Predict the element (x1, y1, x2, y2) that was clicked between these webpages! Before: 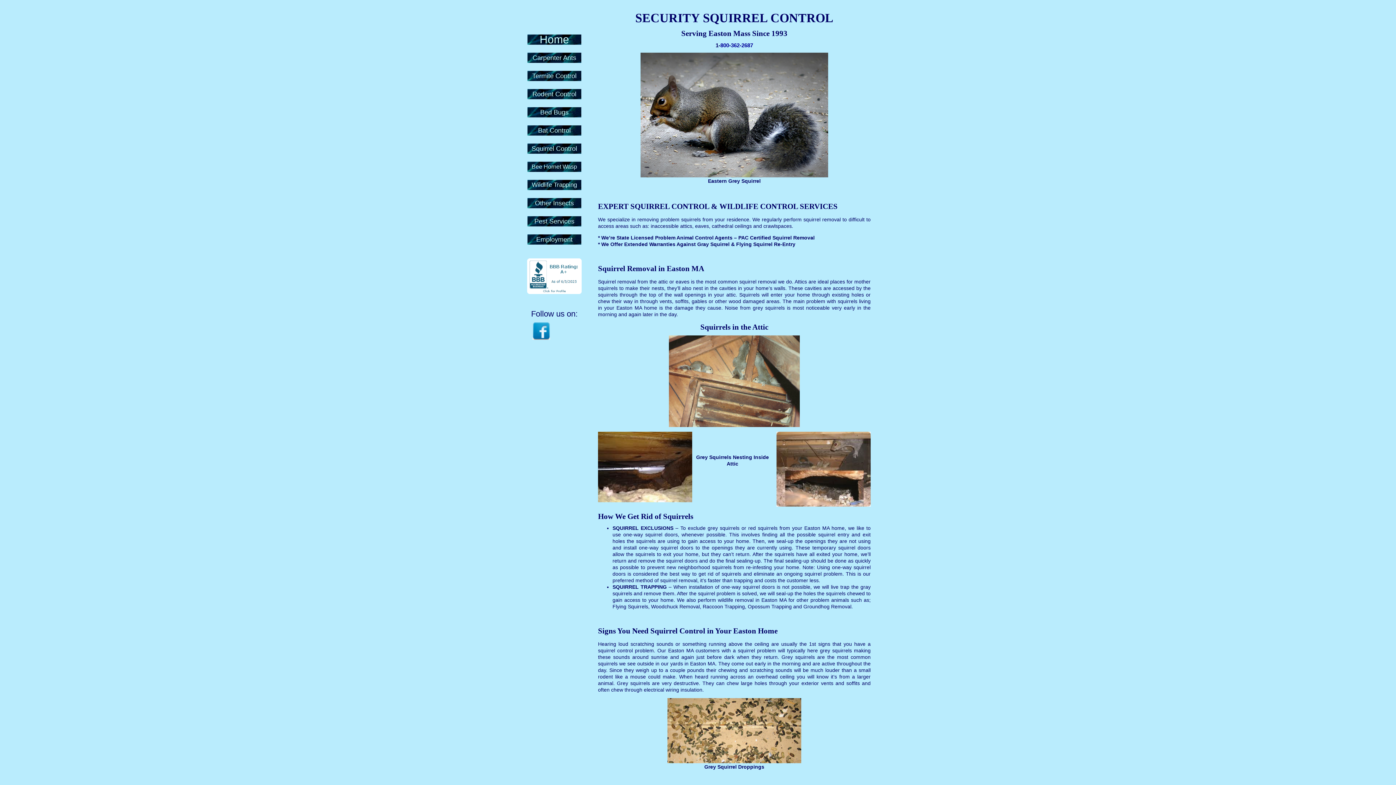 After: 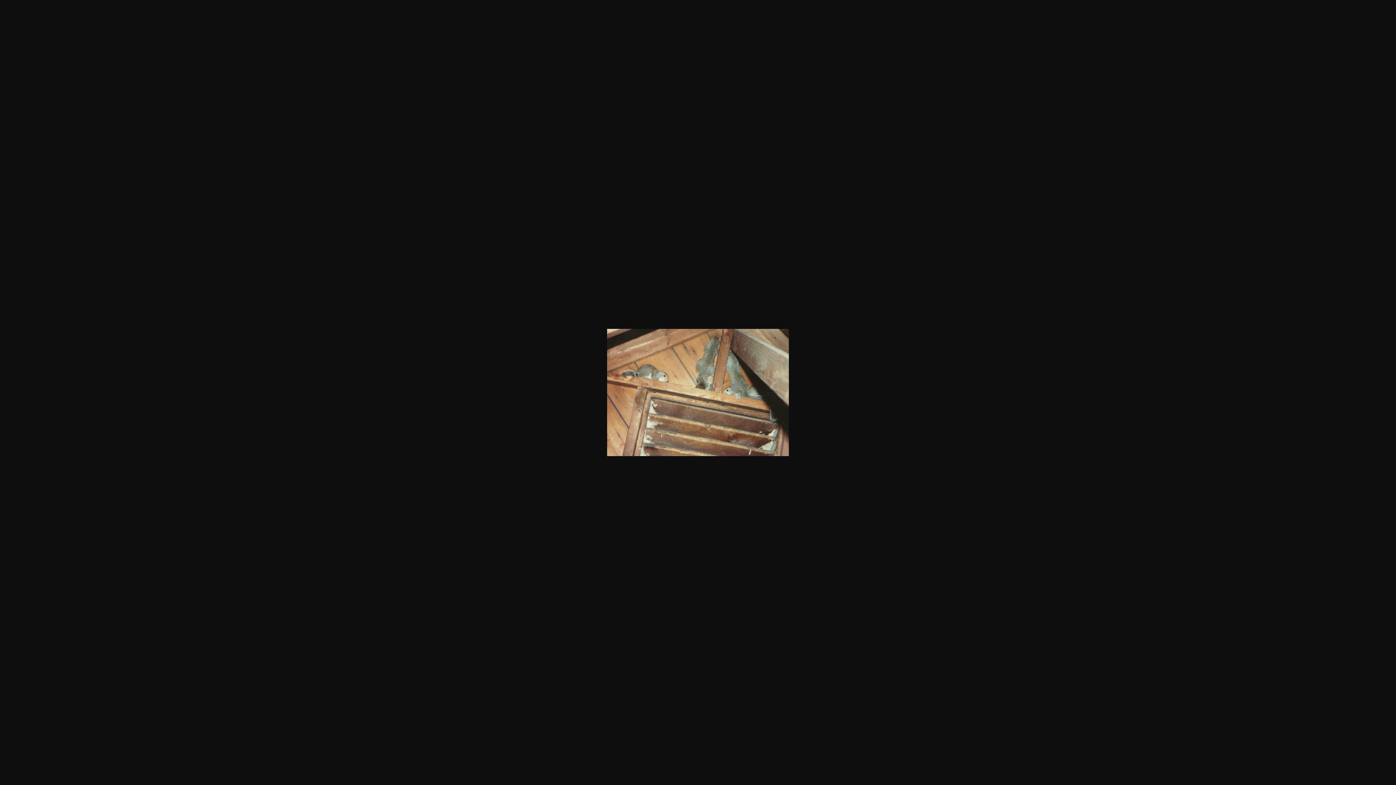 Action: bbox: (598, 335, 870, 427)